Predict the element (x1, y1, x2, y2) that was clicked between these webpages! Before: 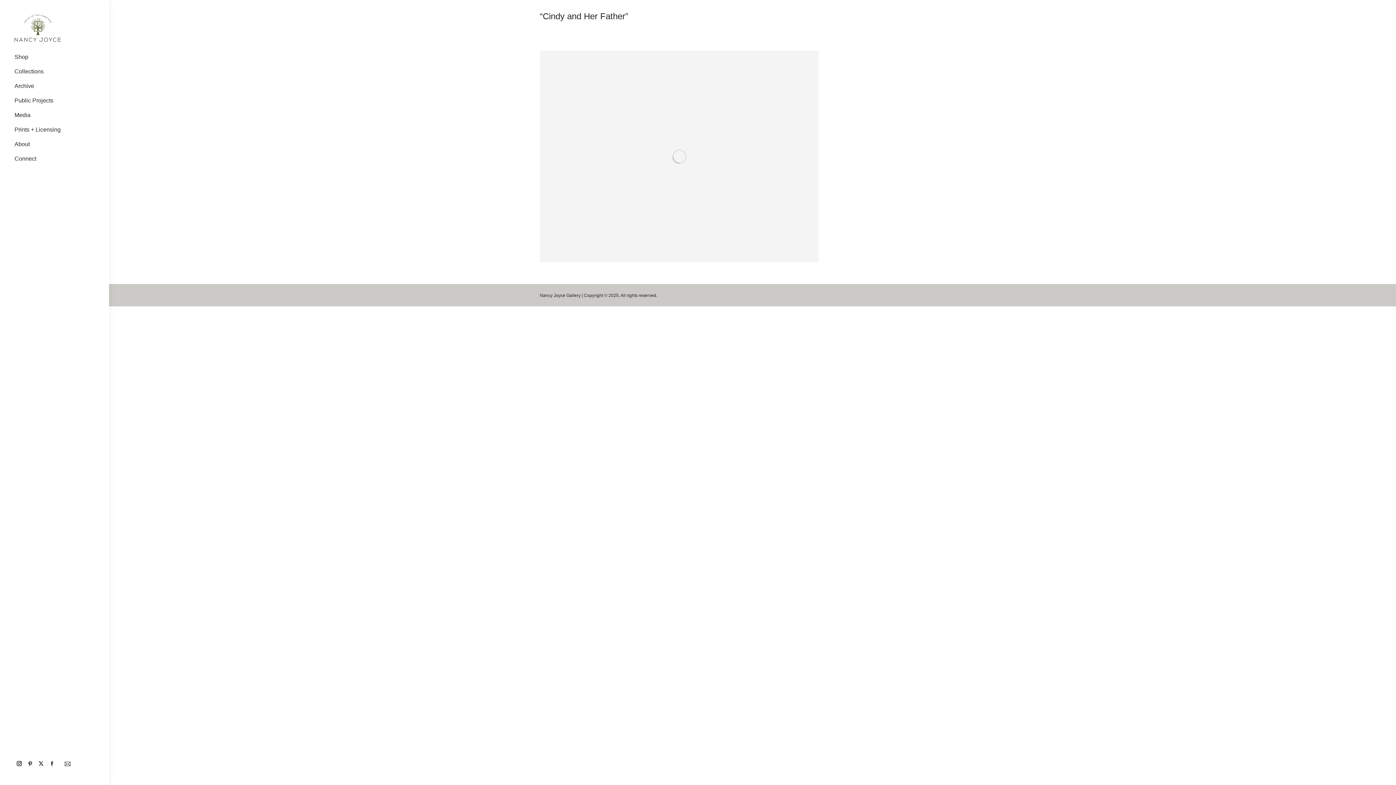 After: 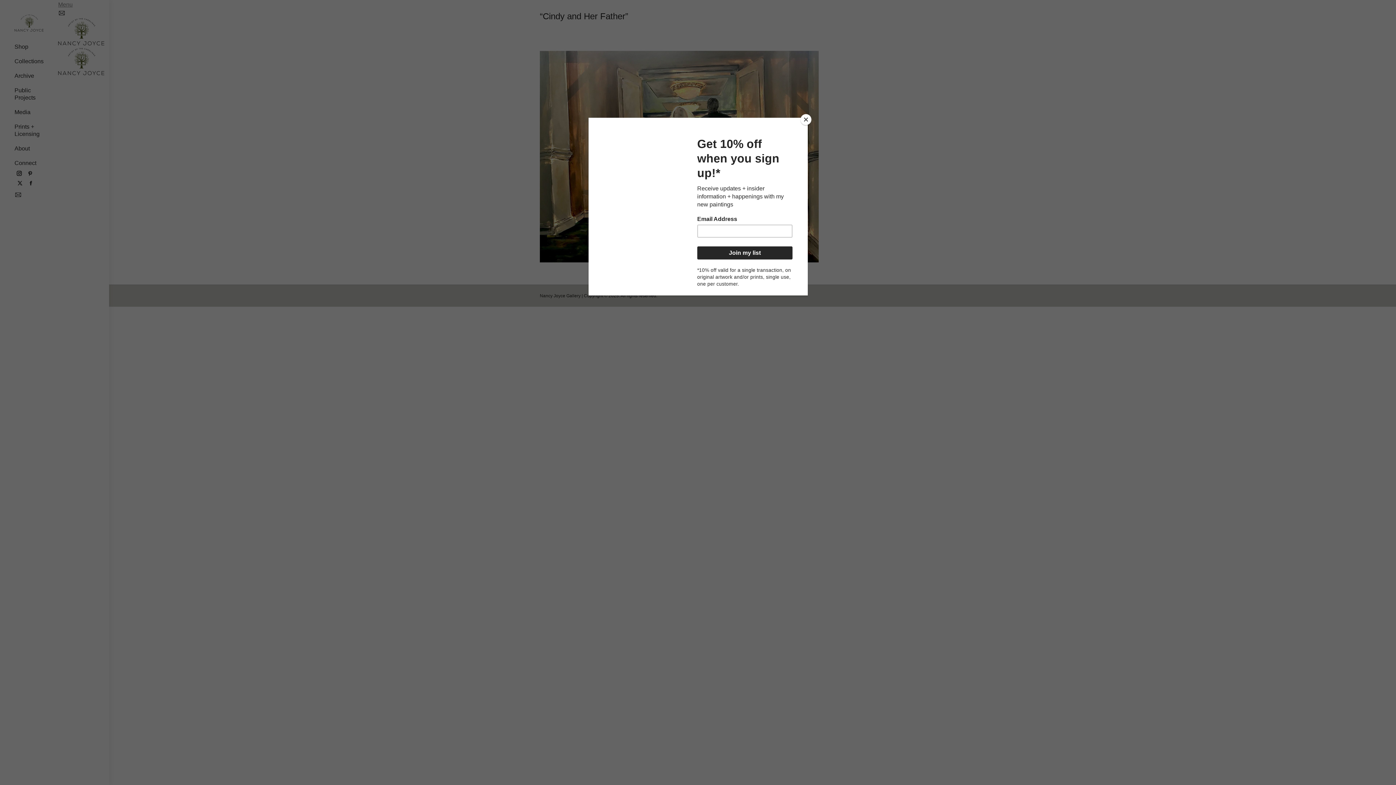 Action: bbox: (14, 759, 24, 768) label: Instagram page opens in new window